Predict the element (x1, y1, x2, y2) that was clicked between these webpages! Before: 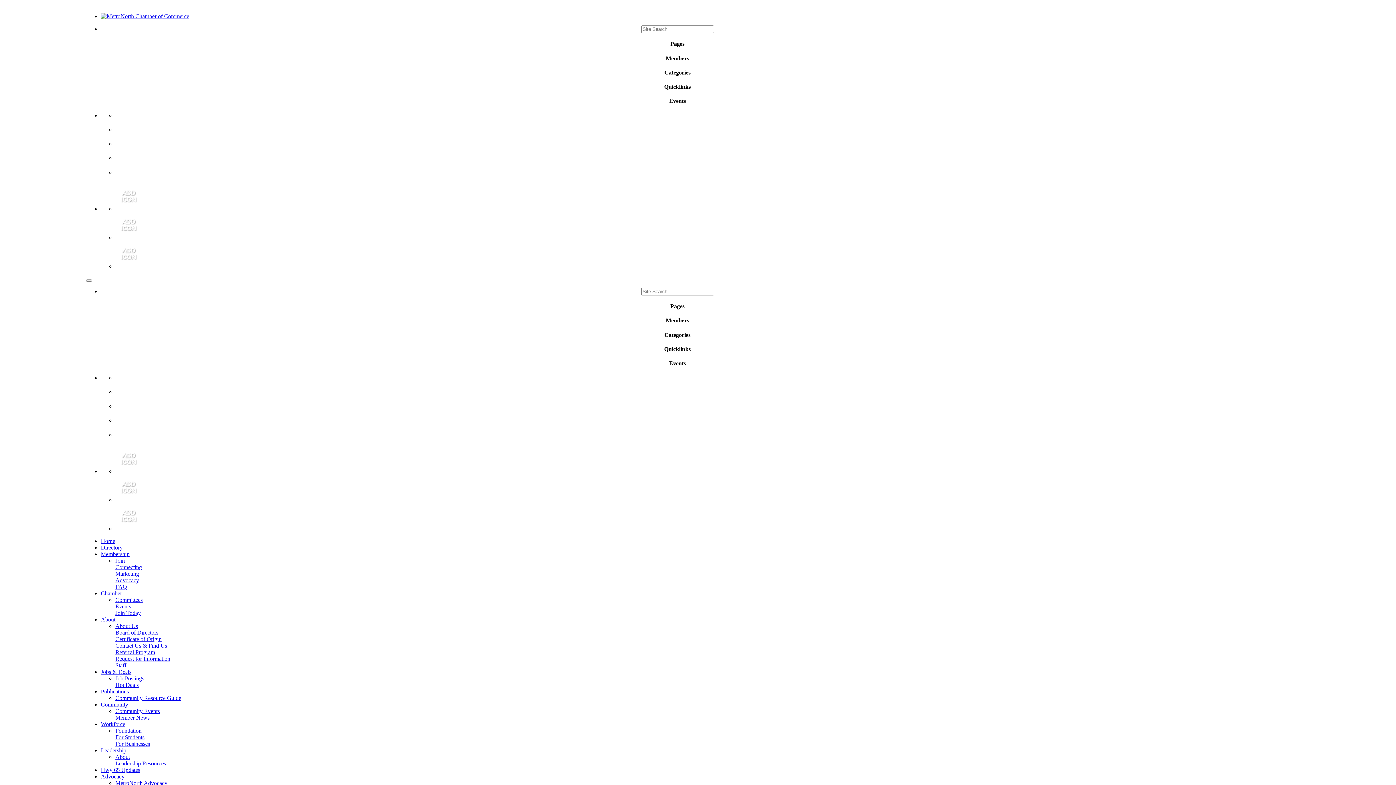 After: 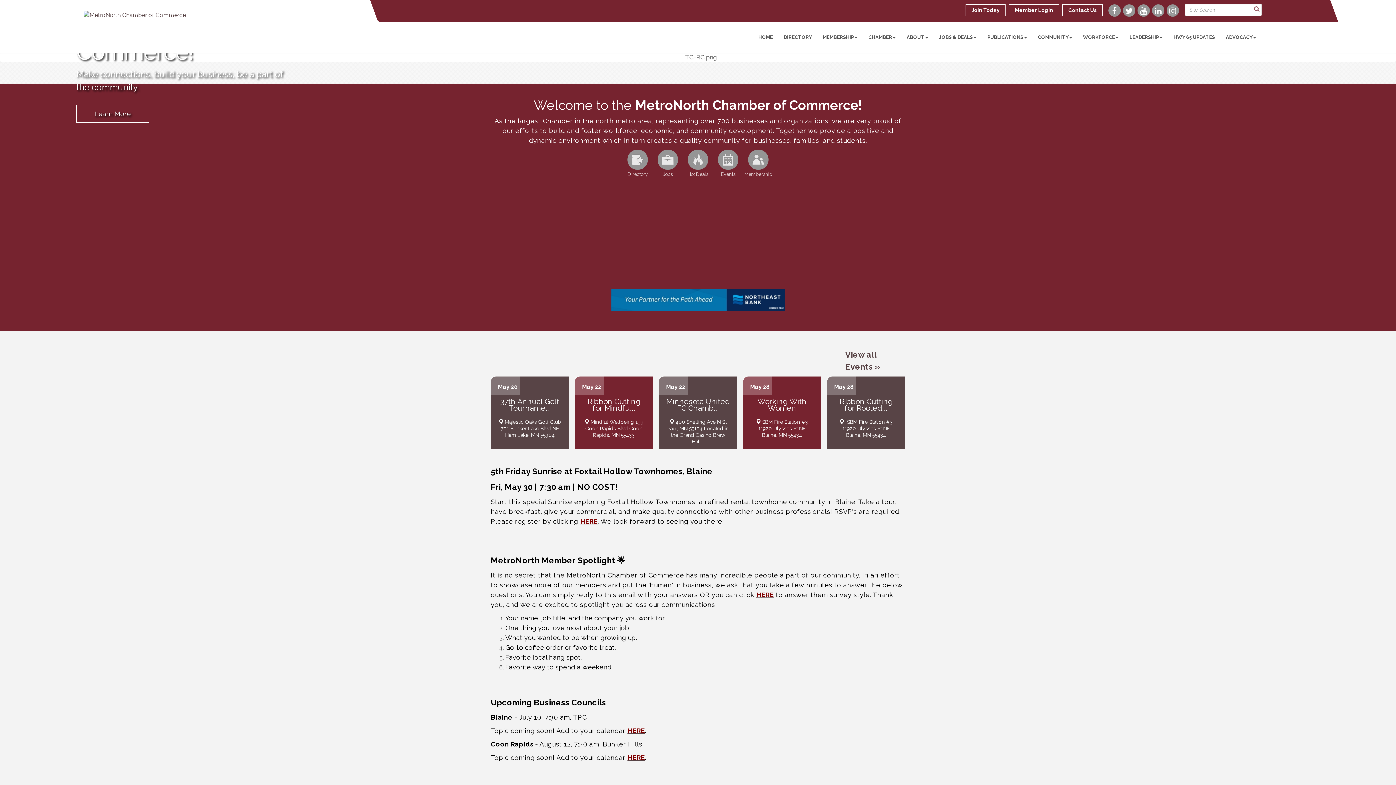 Action: label: Jobs & Deals bbox: (100, 669, 131, 675)